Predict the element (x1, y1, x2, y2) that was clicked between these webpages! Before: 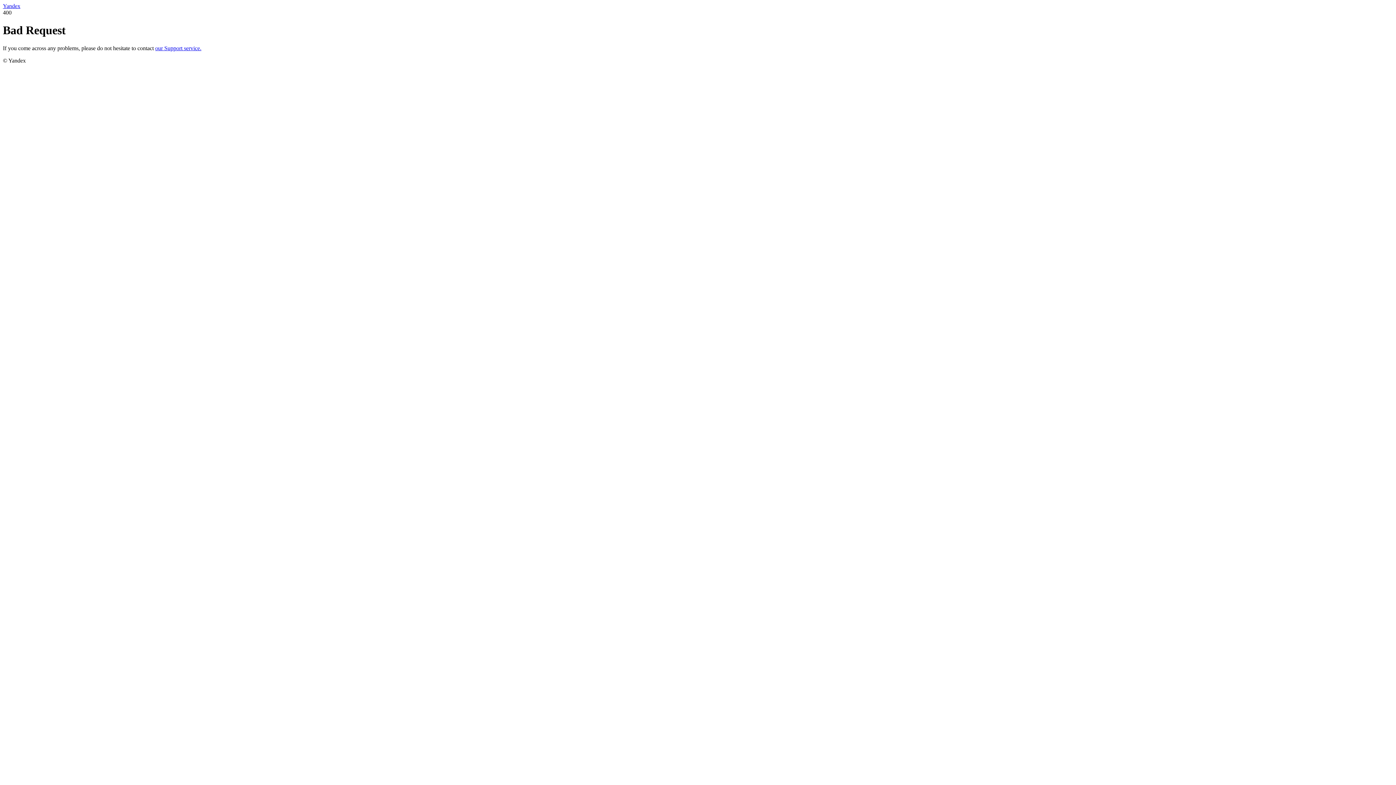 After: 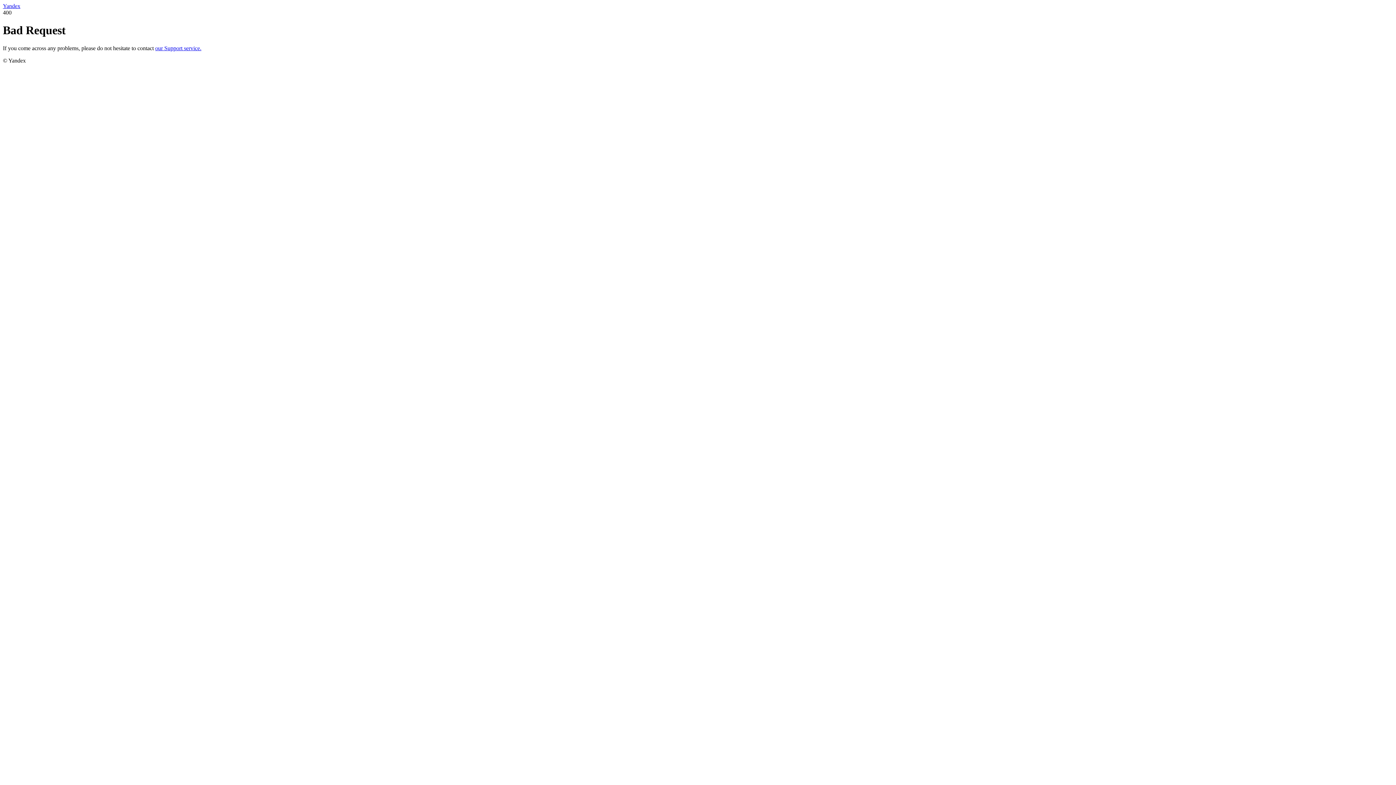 Action: bbox: (2, 2, 20, 9) label: Yandex